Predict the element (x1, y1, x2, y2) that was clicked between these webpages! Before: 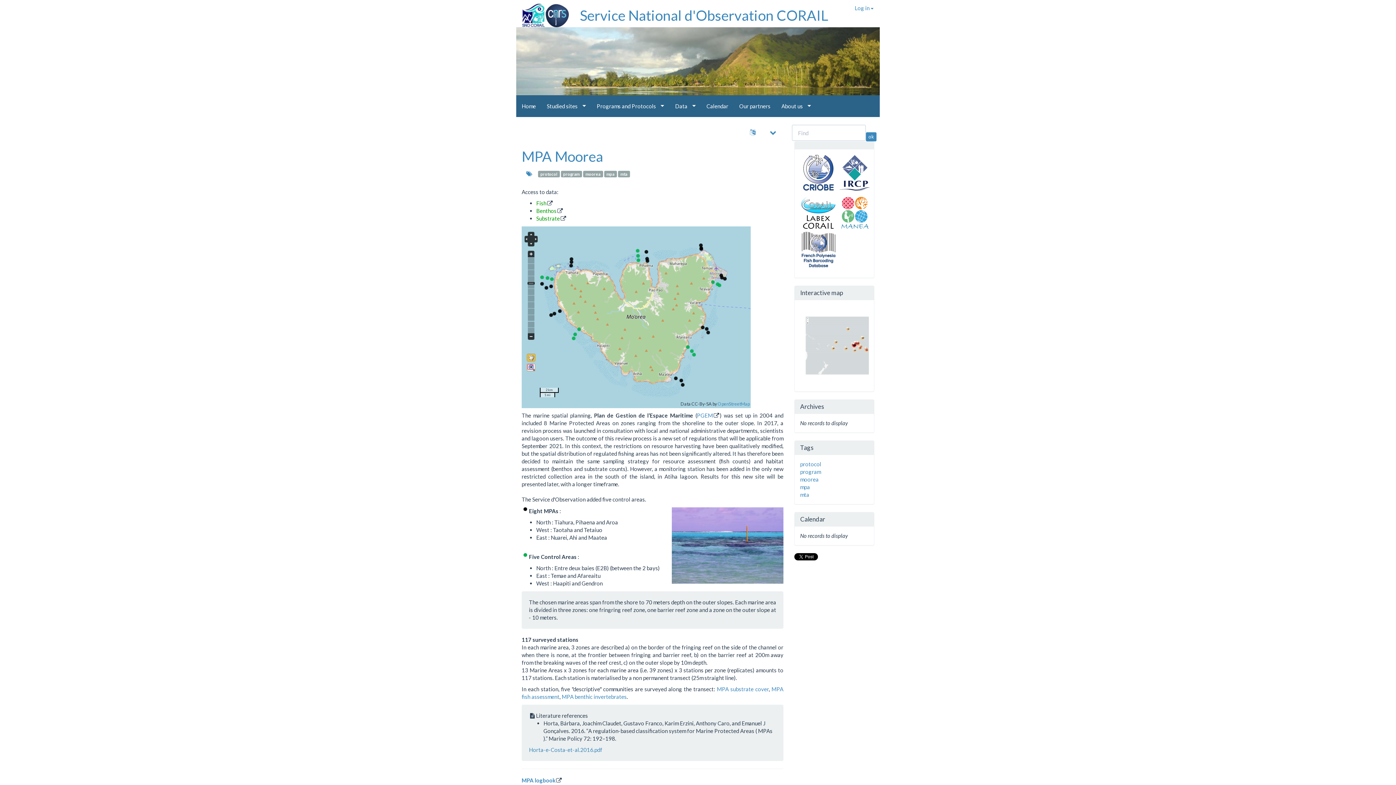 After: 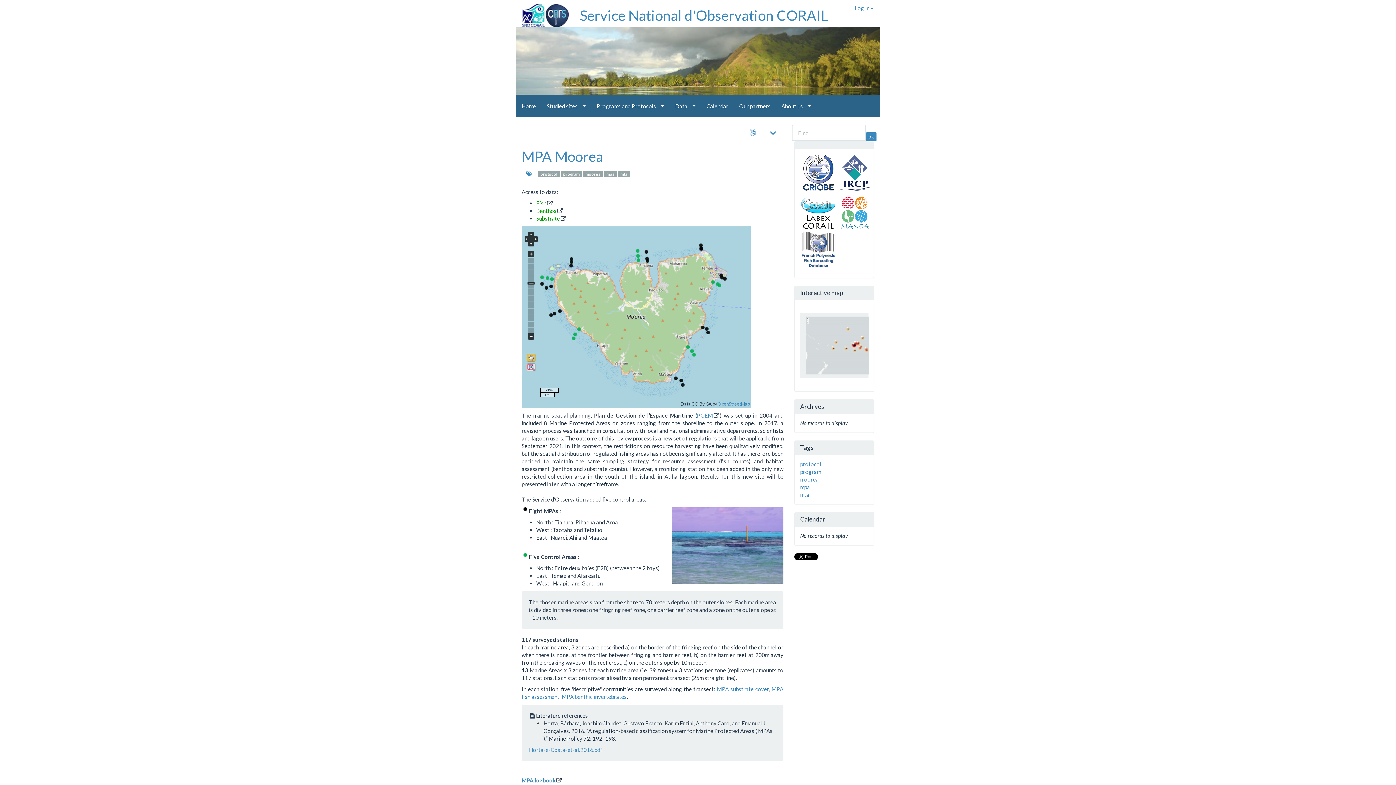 Action: bbox: (800, 312, 868, 378)